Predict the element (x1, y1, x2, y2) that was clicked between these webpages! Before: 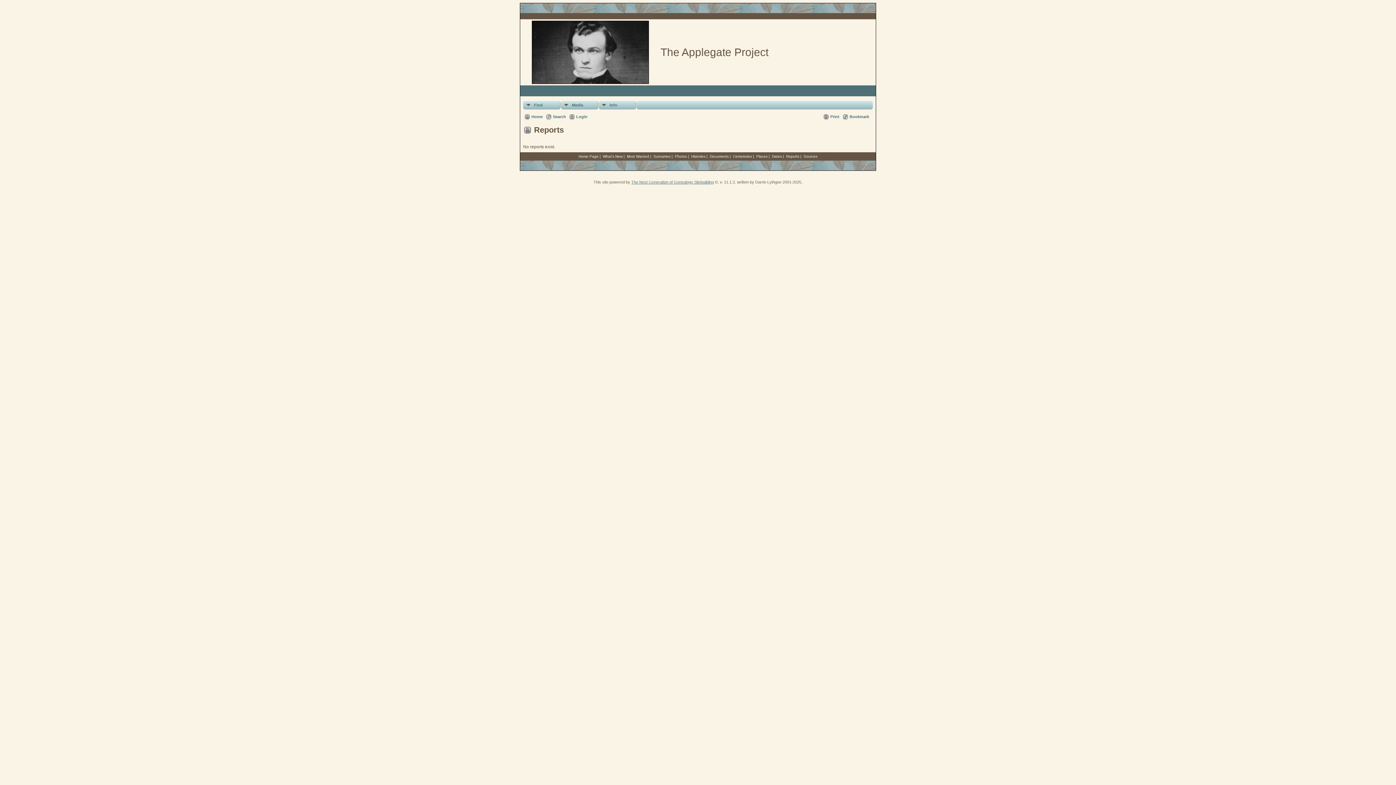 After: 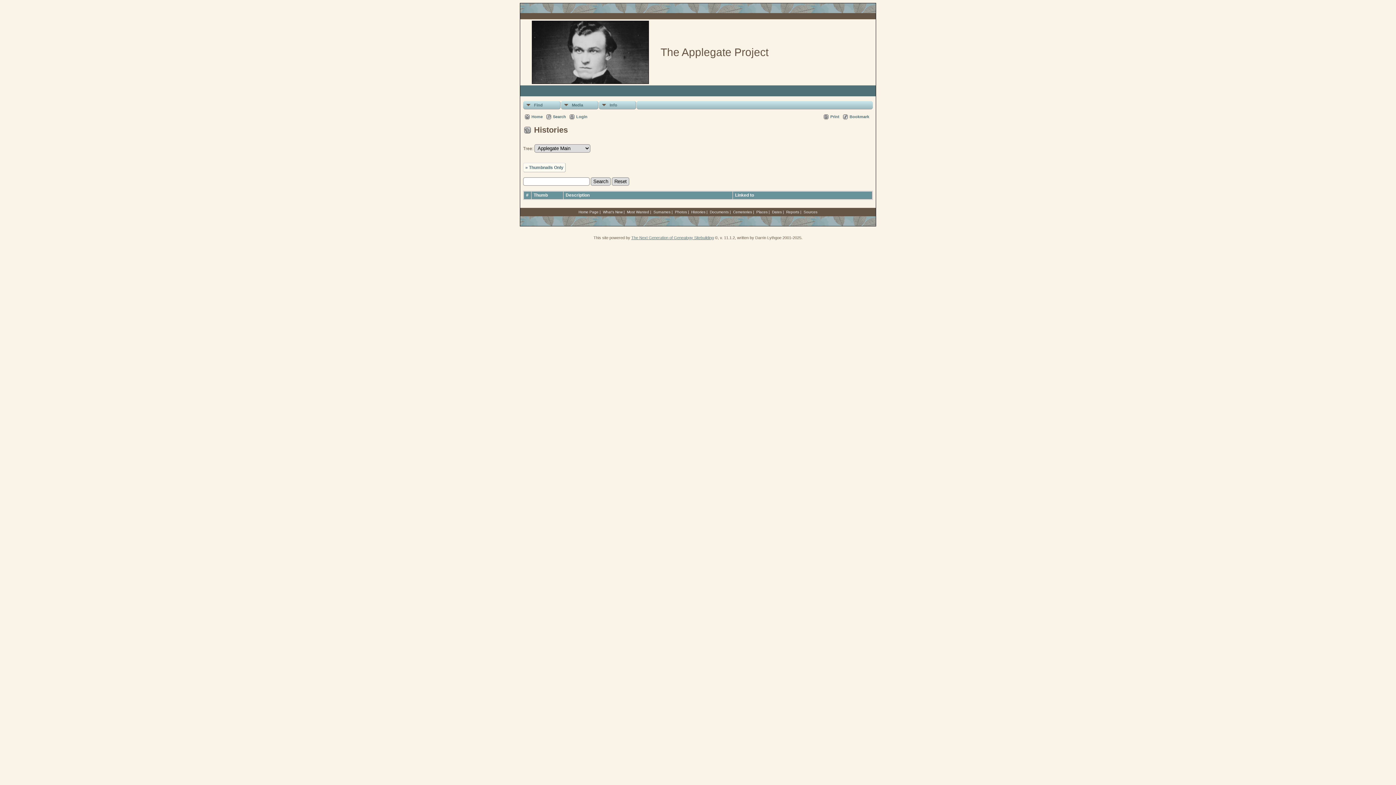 Action: bbox: (691, 154, 705, 158) label: Histories